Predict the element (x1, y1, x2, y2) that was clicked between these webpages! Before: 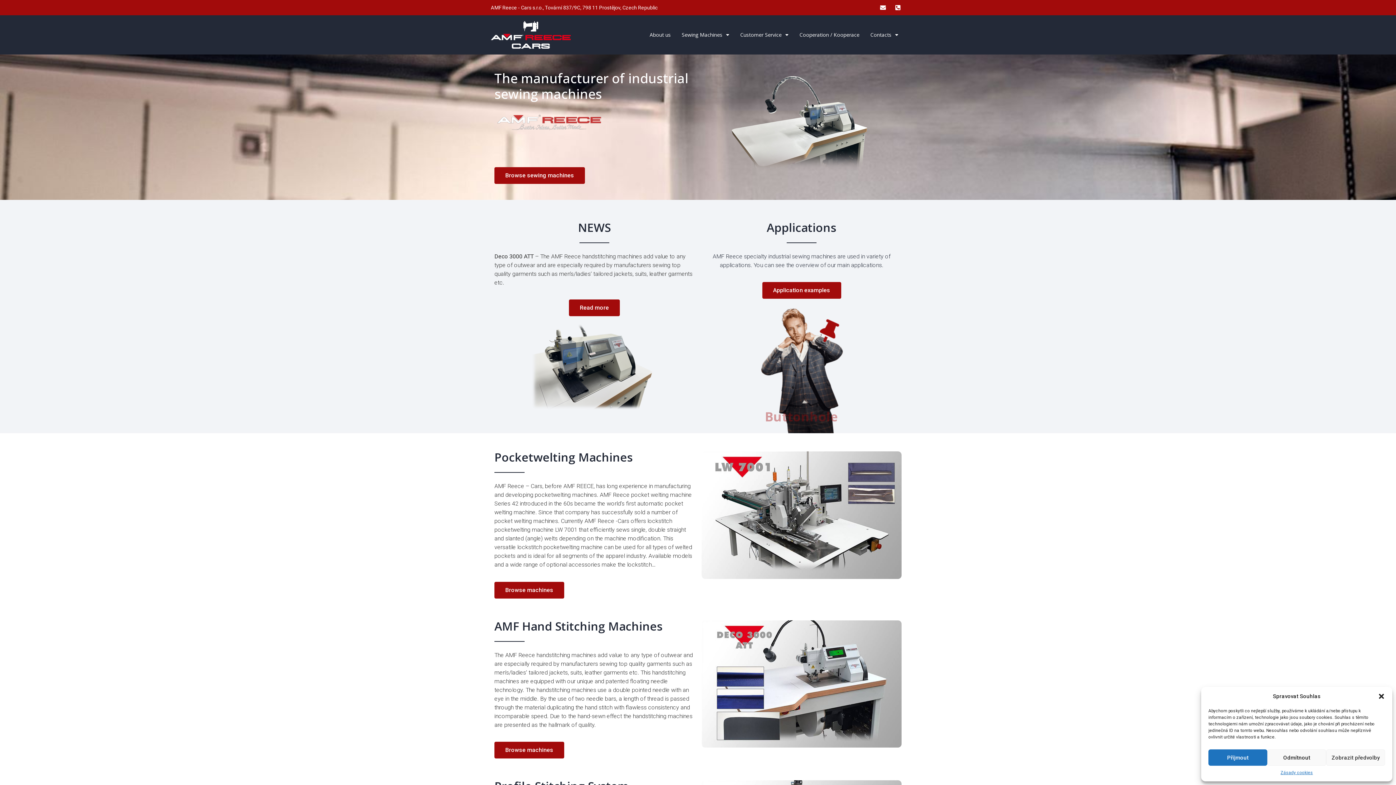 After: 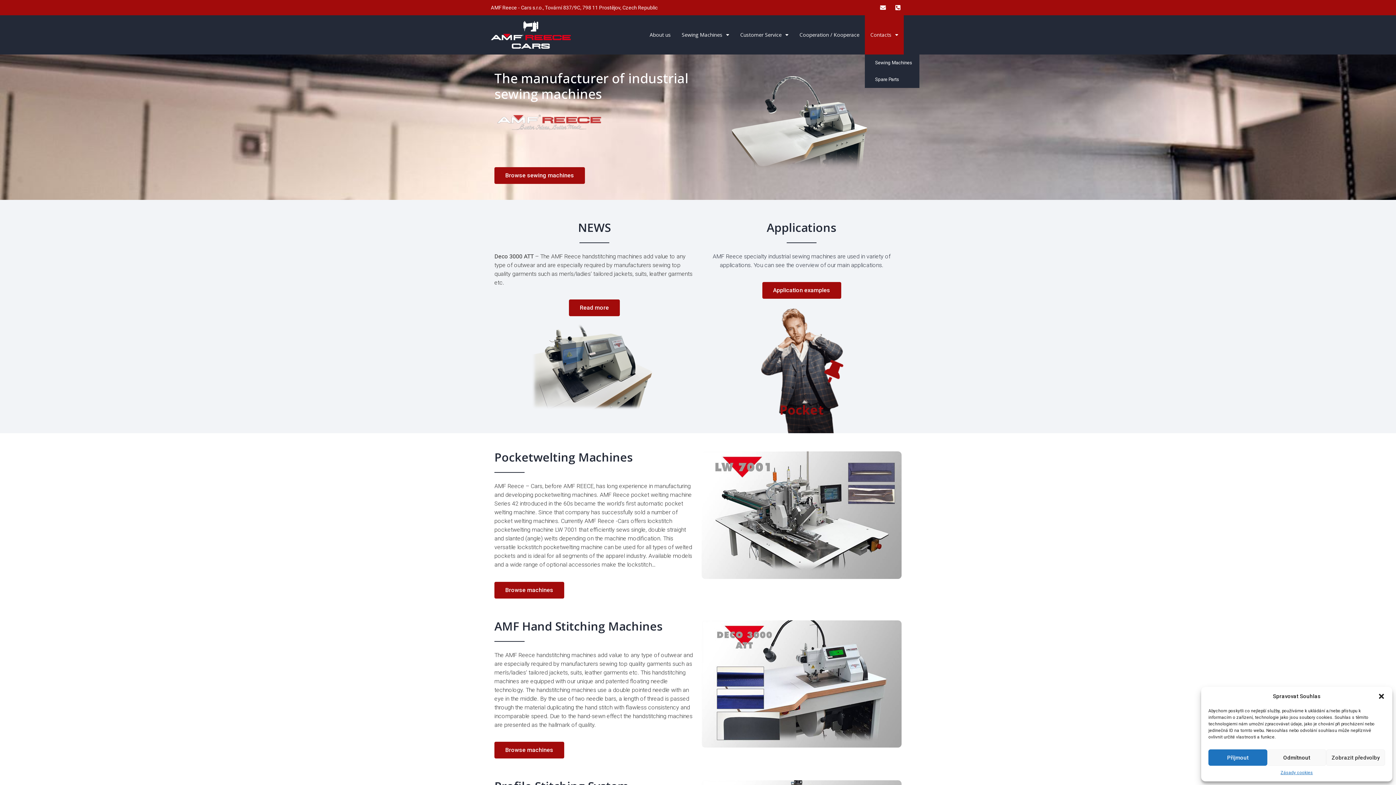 Action: bbox: (865, 15, 904, 54) label: Contacts